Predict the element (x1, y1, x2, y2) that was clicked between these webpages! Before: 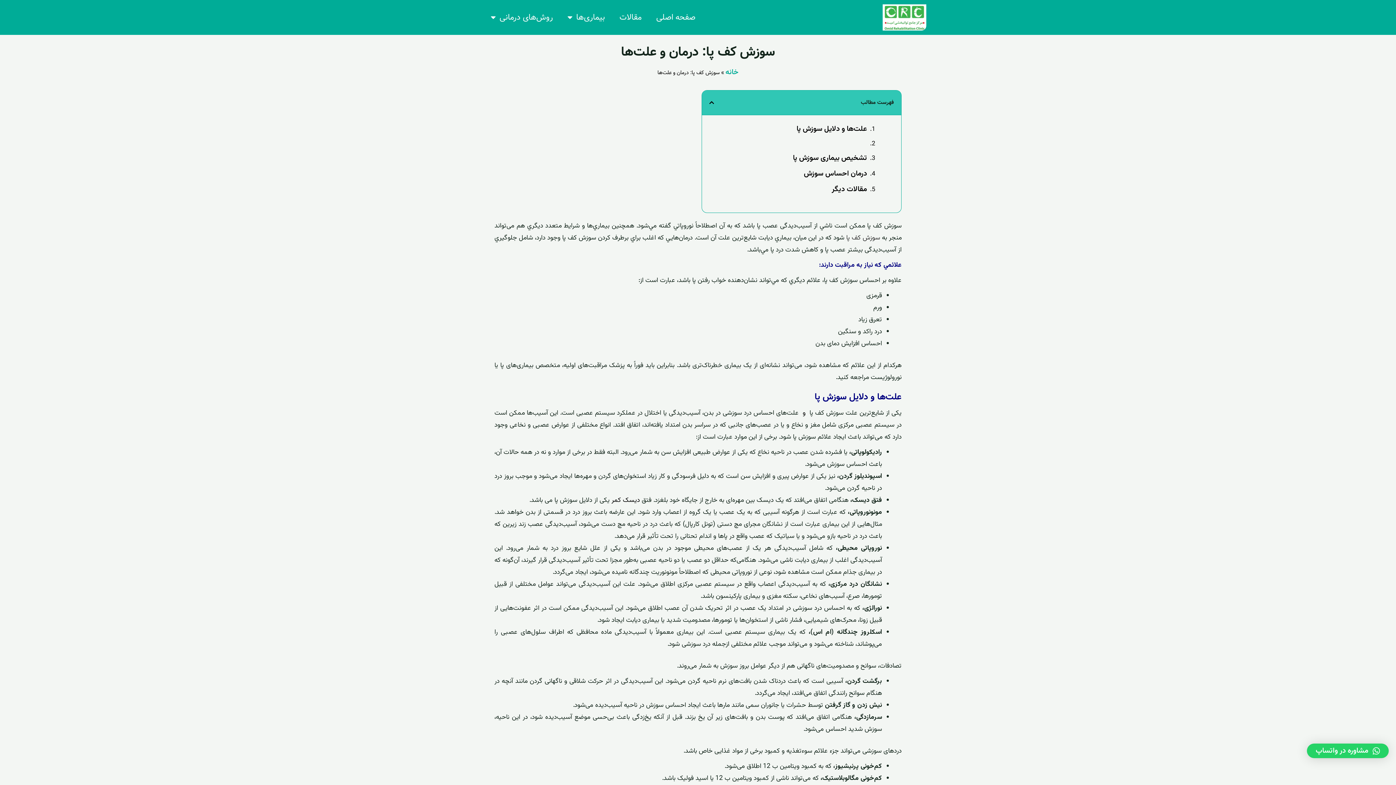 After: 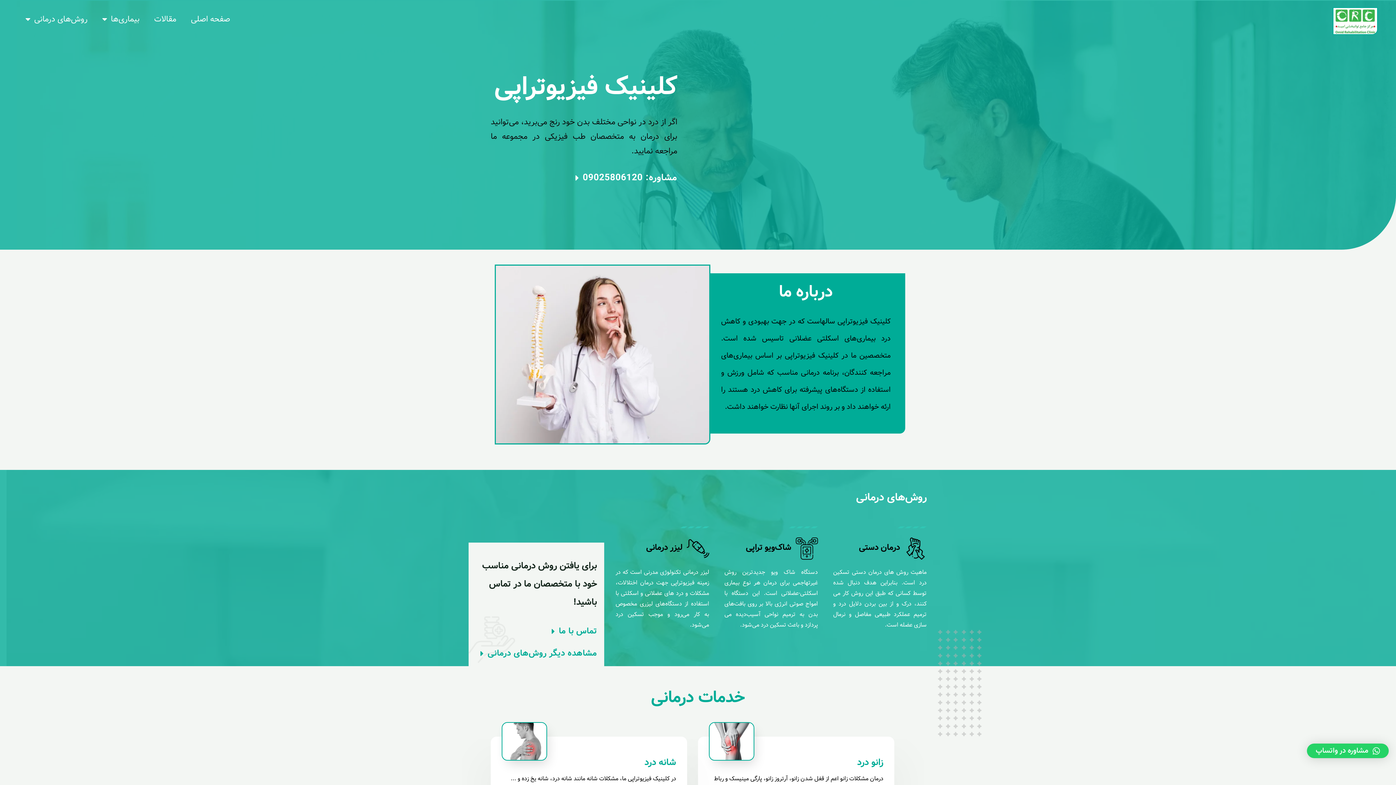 Action: label: خانه bbox: (725, 66, 738, 78)